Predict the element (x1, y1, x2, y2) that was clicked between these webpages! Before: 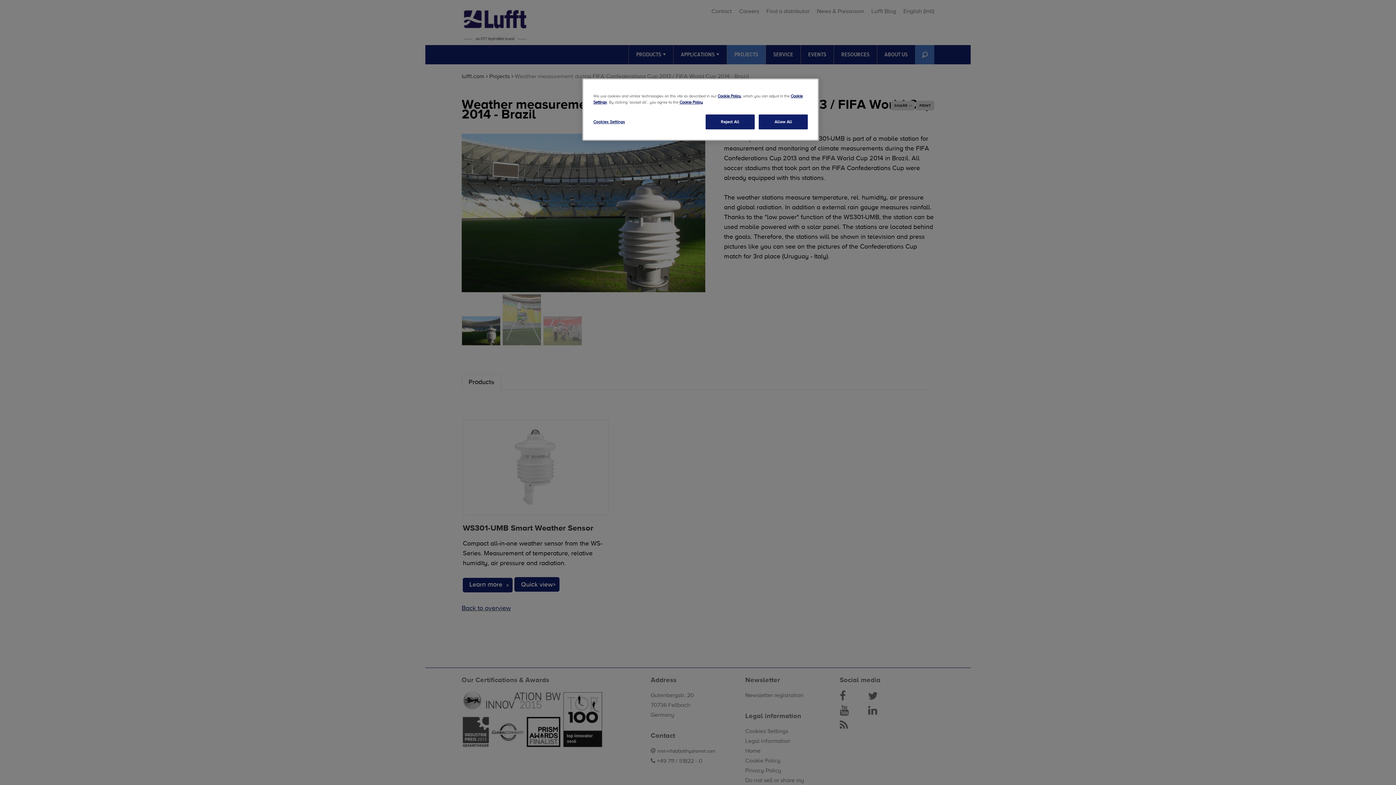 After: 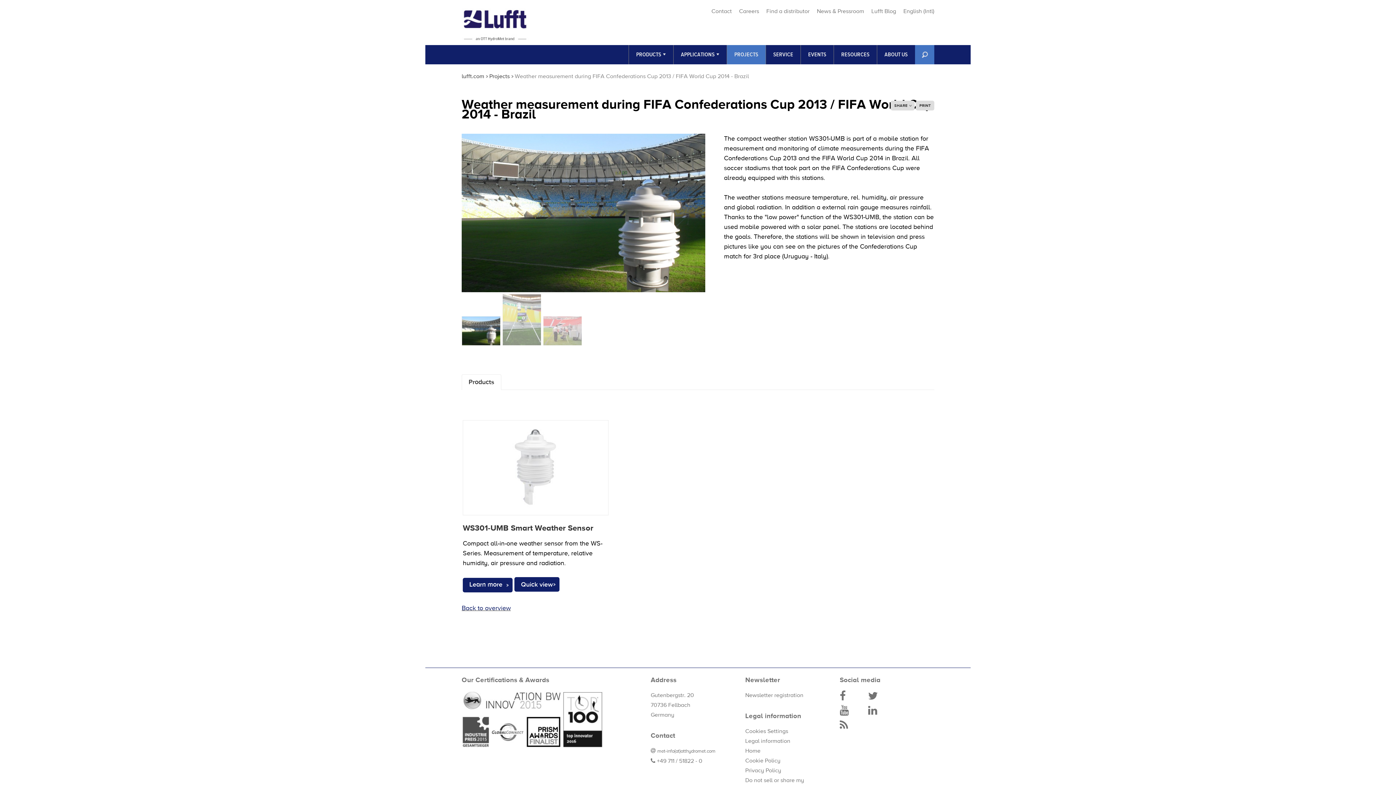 Action: bbox: (705, 114, 754, 129) label: Reject All